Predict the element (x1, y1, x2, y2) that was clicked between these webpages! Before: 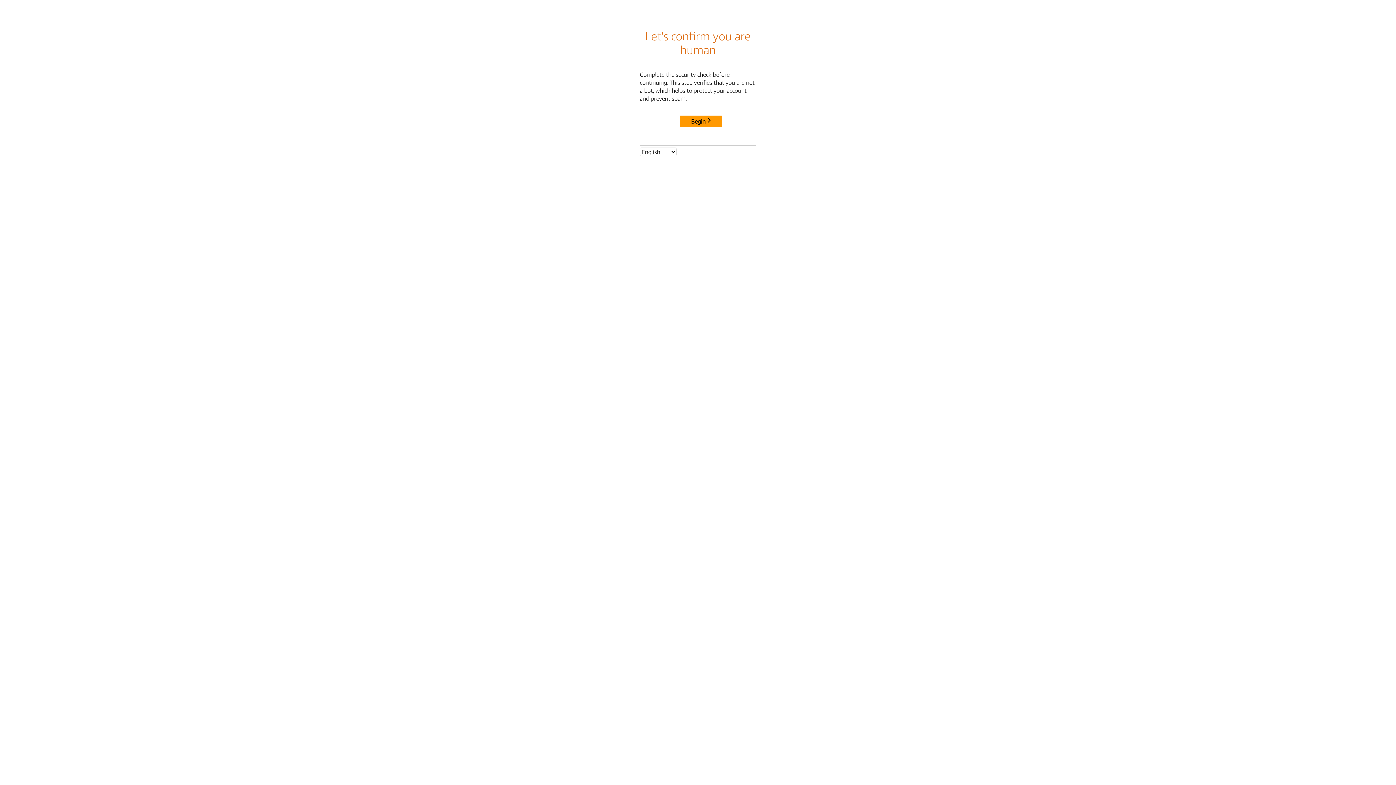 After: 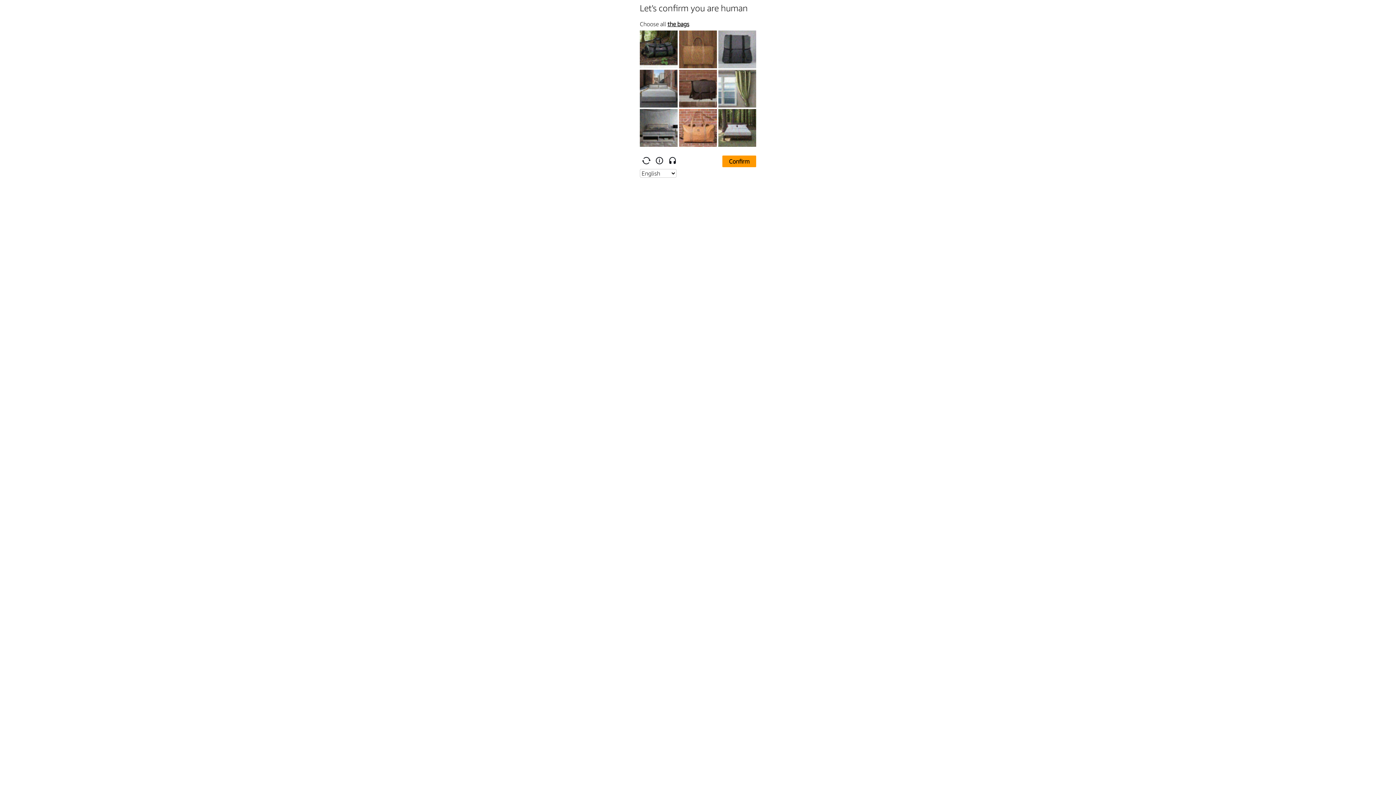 Action: bbox: (680, 115, 722, 127) label: Begin